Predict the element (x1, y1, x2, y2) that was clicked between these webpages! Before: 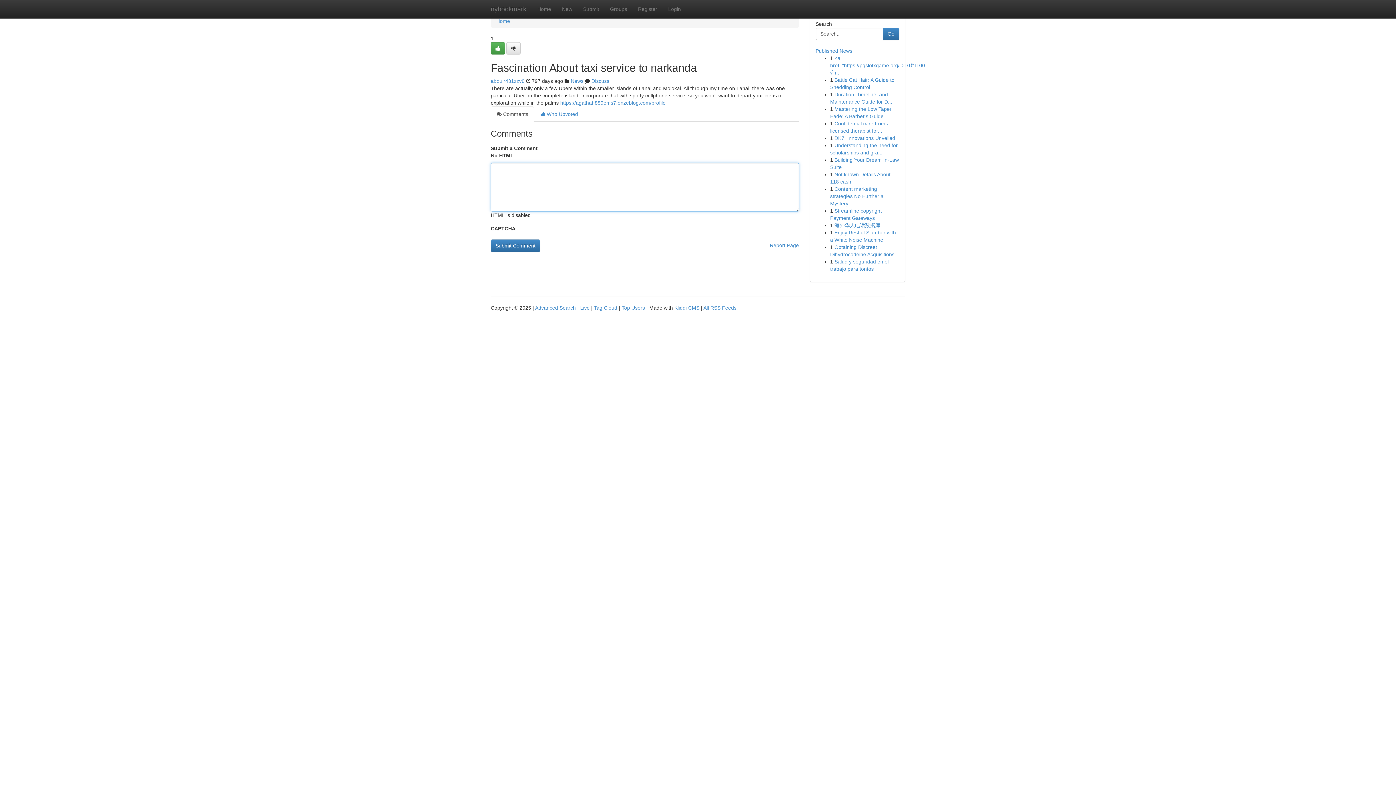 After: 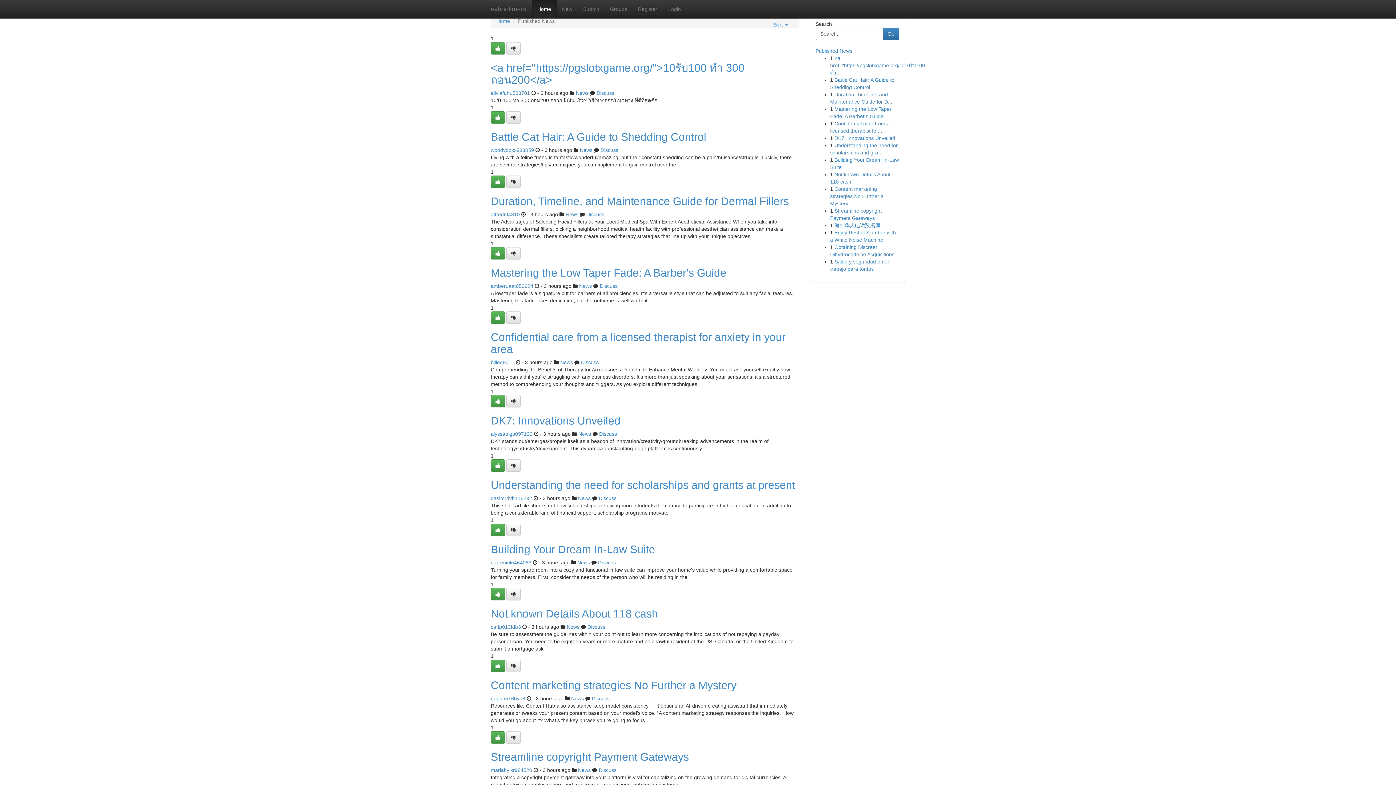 Action: label: Live bbox: (580, 305, 589, 310)